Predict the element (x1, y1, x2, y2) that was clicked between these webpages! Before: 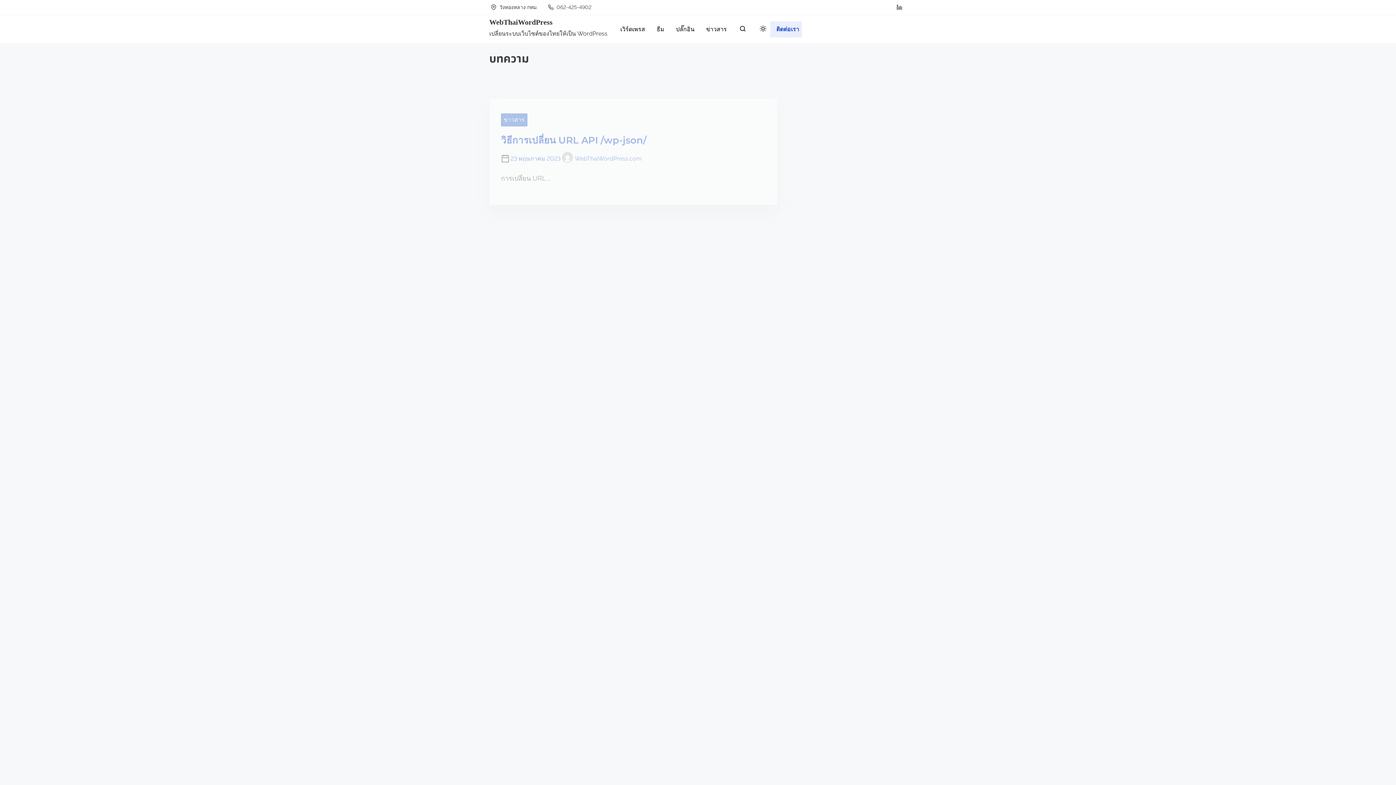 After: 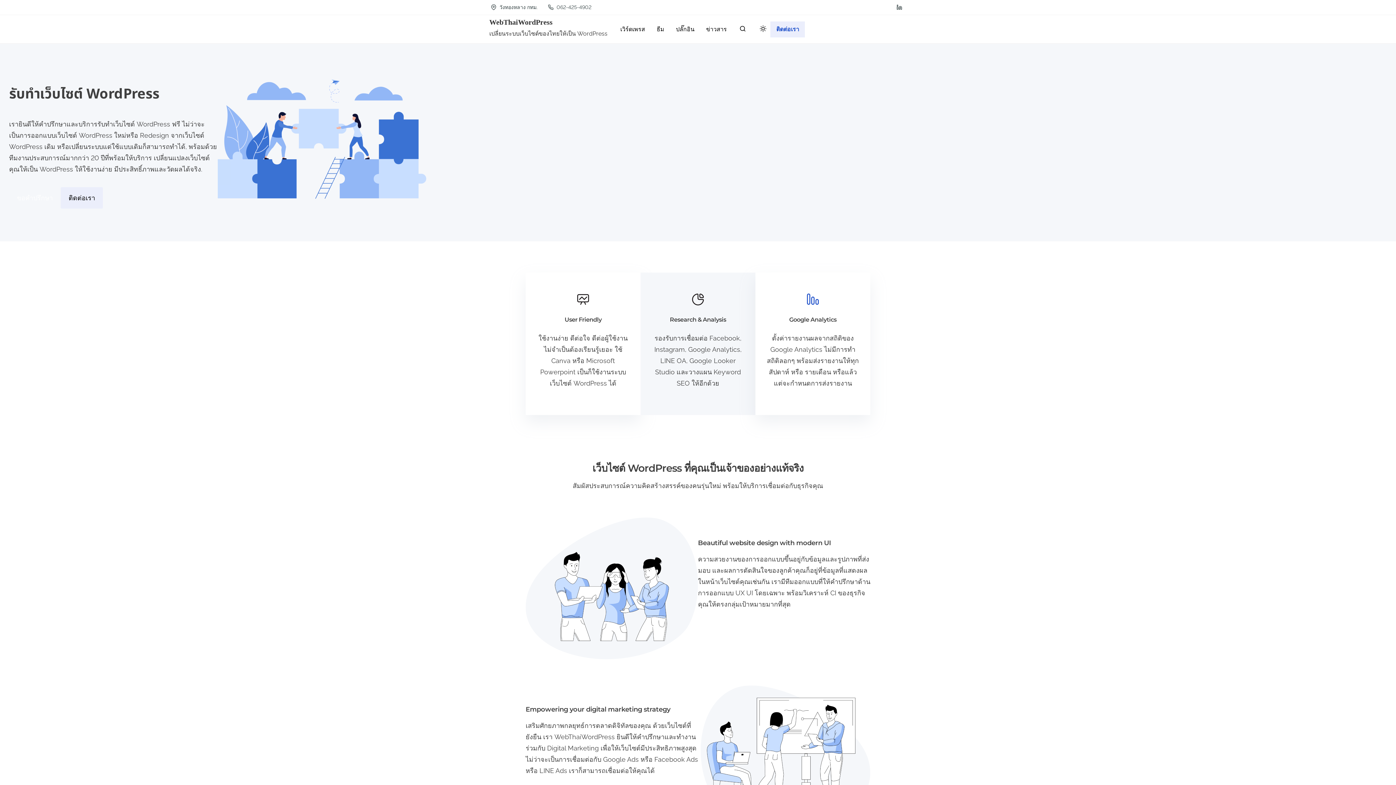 Action: bbox: (489, 18, 552, 26) label: WebThaiWordPress